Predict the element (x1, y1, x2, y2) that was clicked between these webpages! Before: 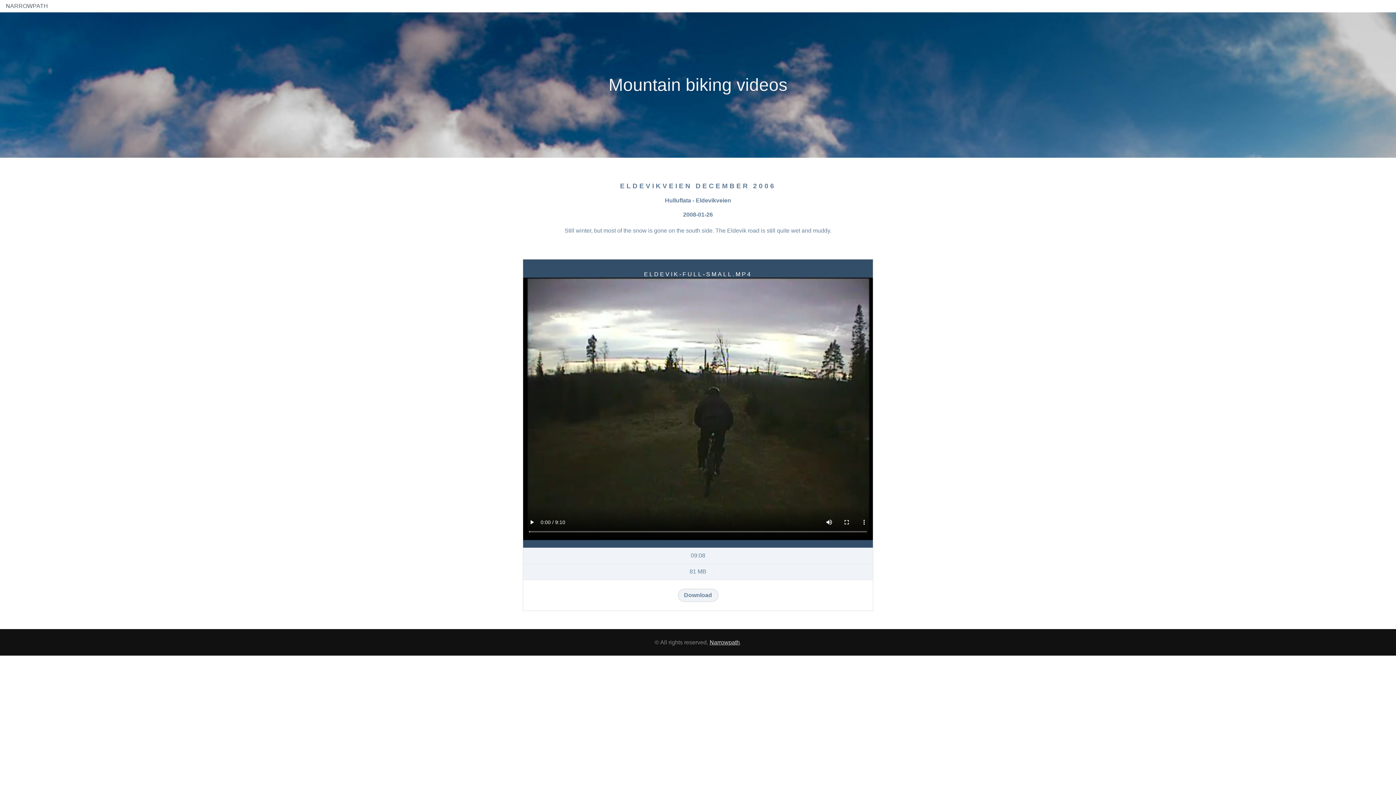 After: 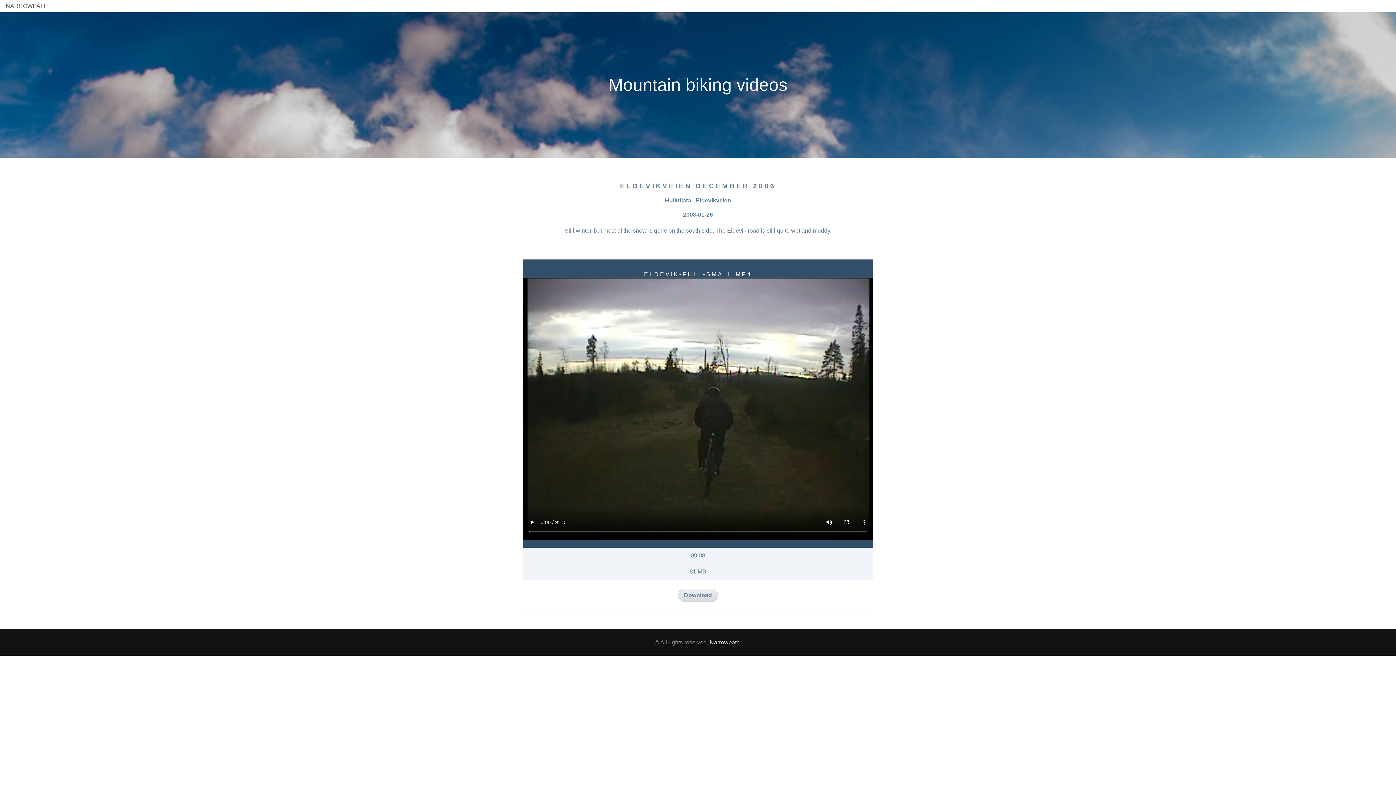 Action: bbox: (678, 589, 718, 602) label: Download